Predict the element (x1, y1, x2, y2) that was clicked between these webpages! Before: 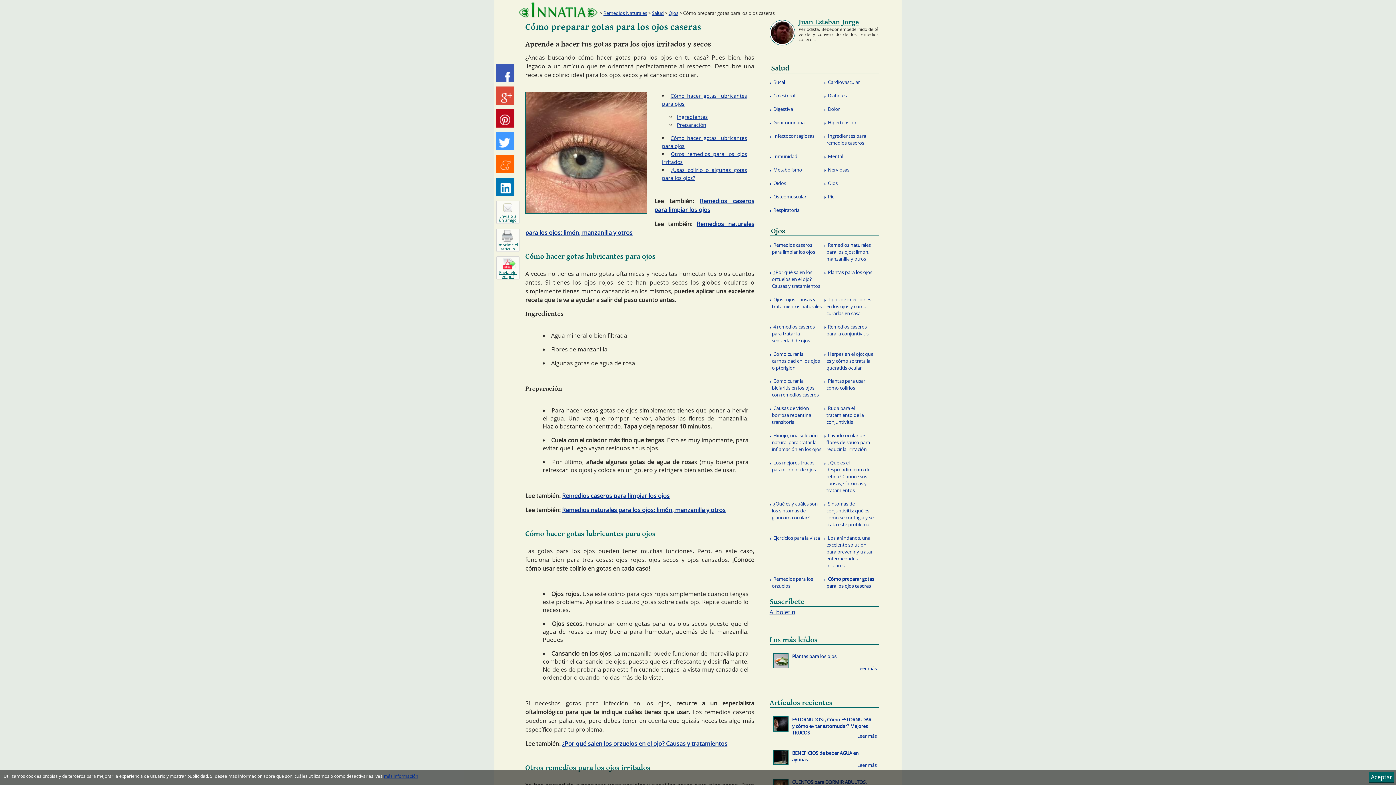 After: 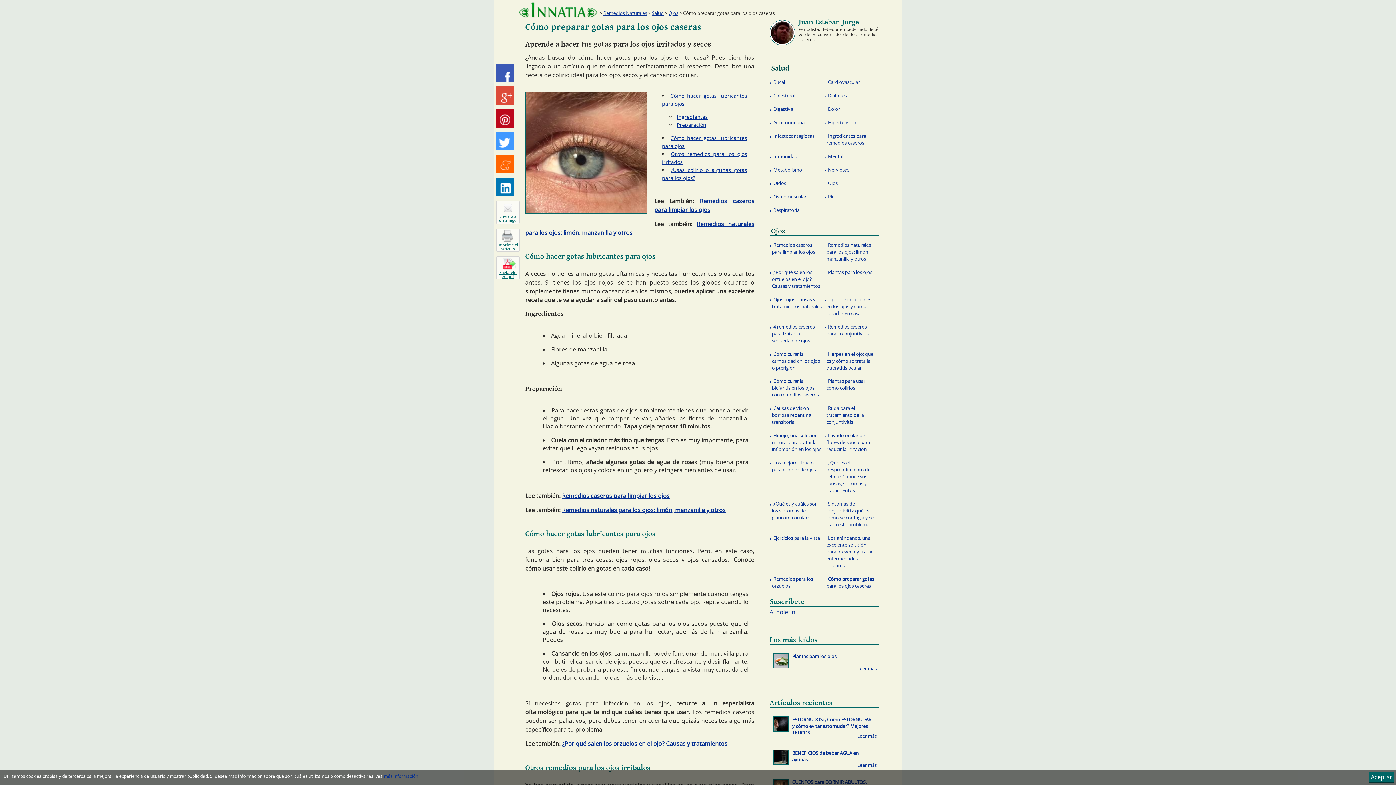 Action: bbox: (824, 572, 878, 593) label: Cómo preparar gotas para los ojos caseras